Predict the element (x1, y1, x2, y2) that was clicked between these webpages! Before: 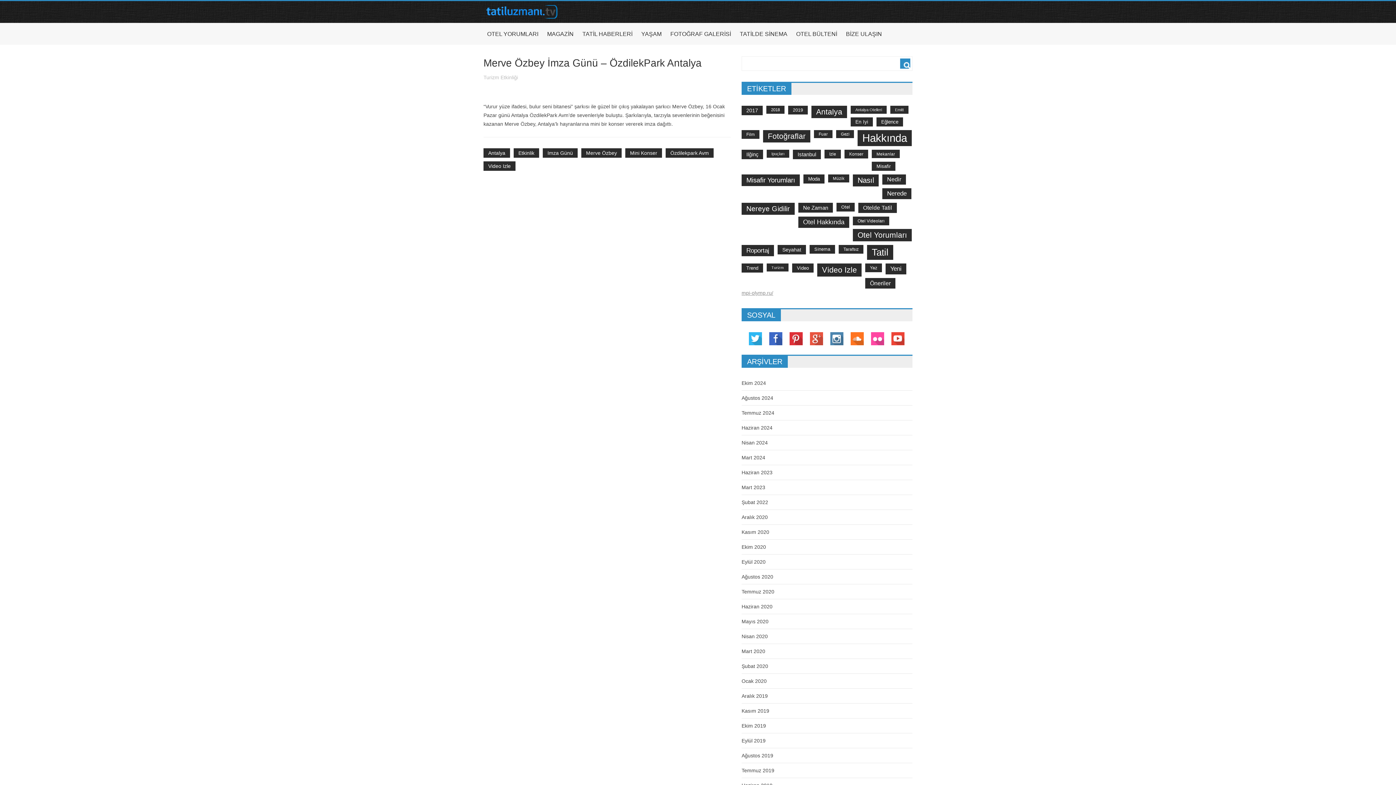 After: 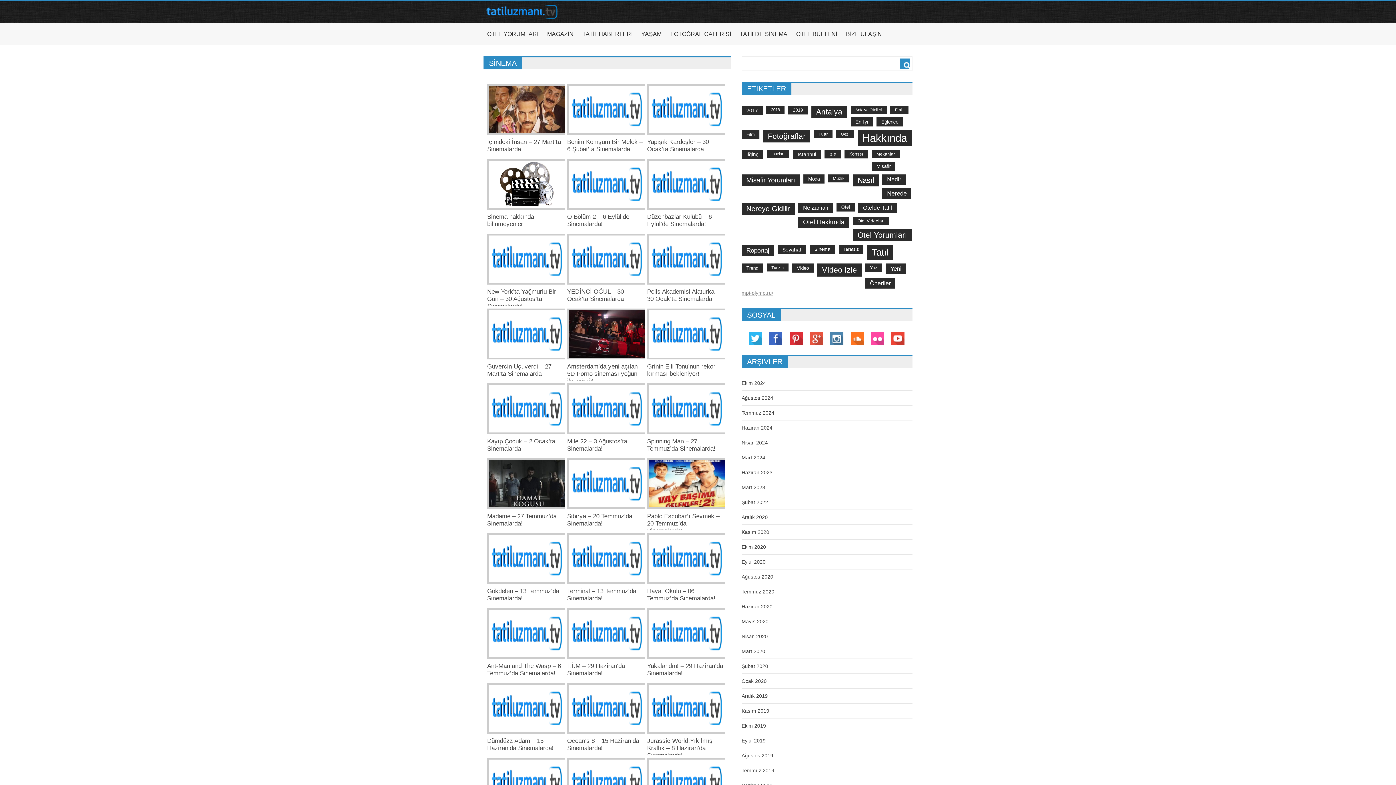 Action: label: sinema (145 öge) bbox: (809, 245, 835, 253)